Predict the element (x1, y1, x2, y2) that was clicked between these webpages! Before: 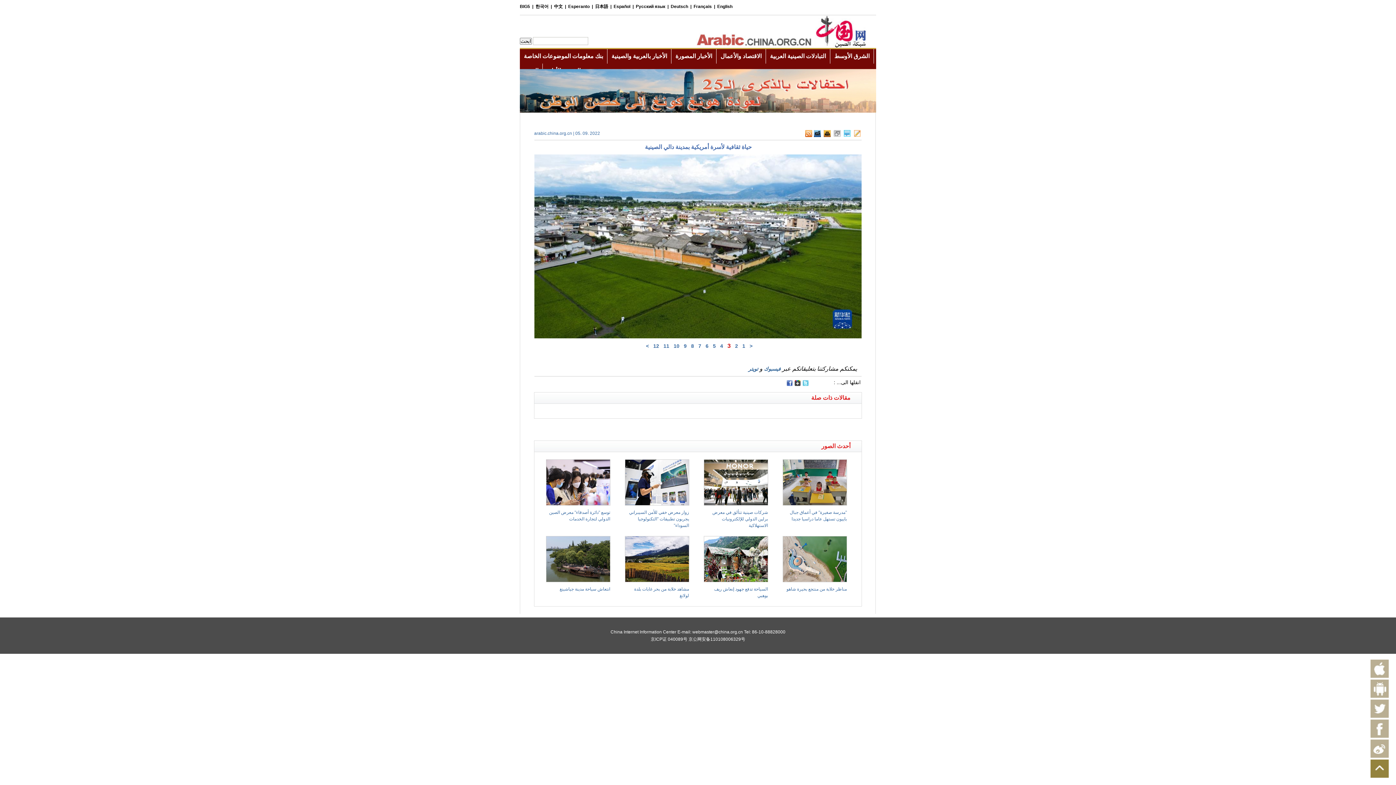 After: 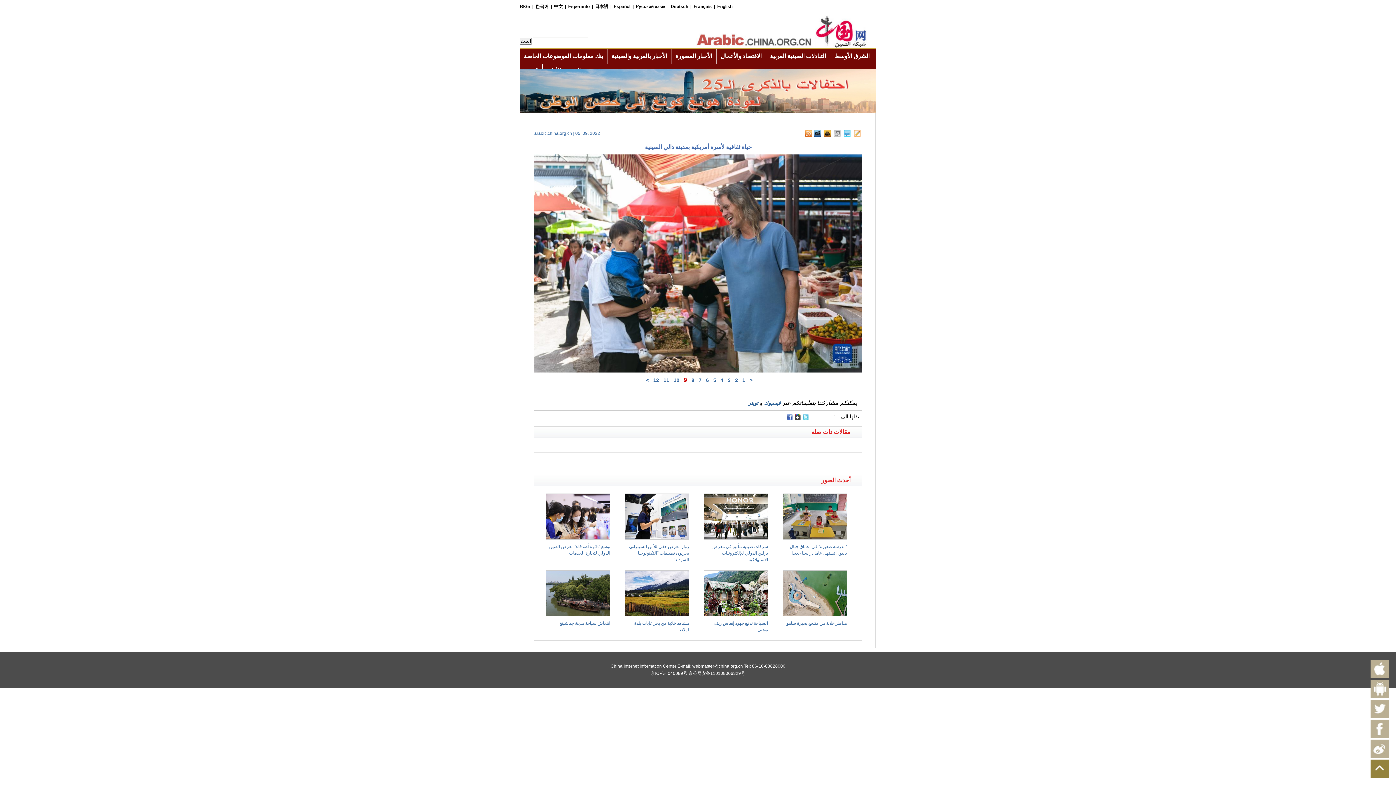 Action: bbox: (684, 343, 686, 349) label: 9